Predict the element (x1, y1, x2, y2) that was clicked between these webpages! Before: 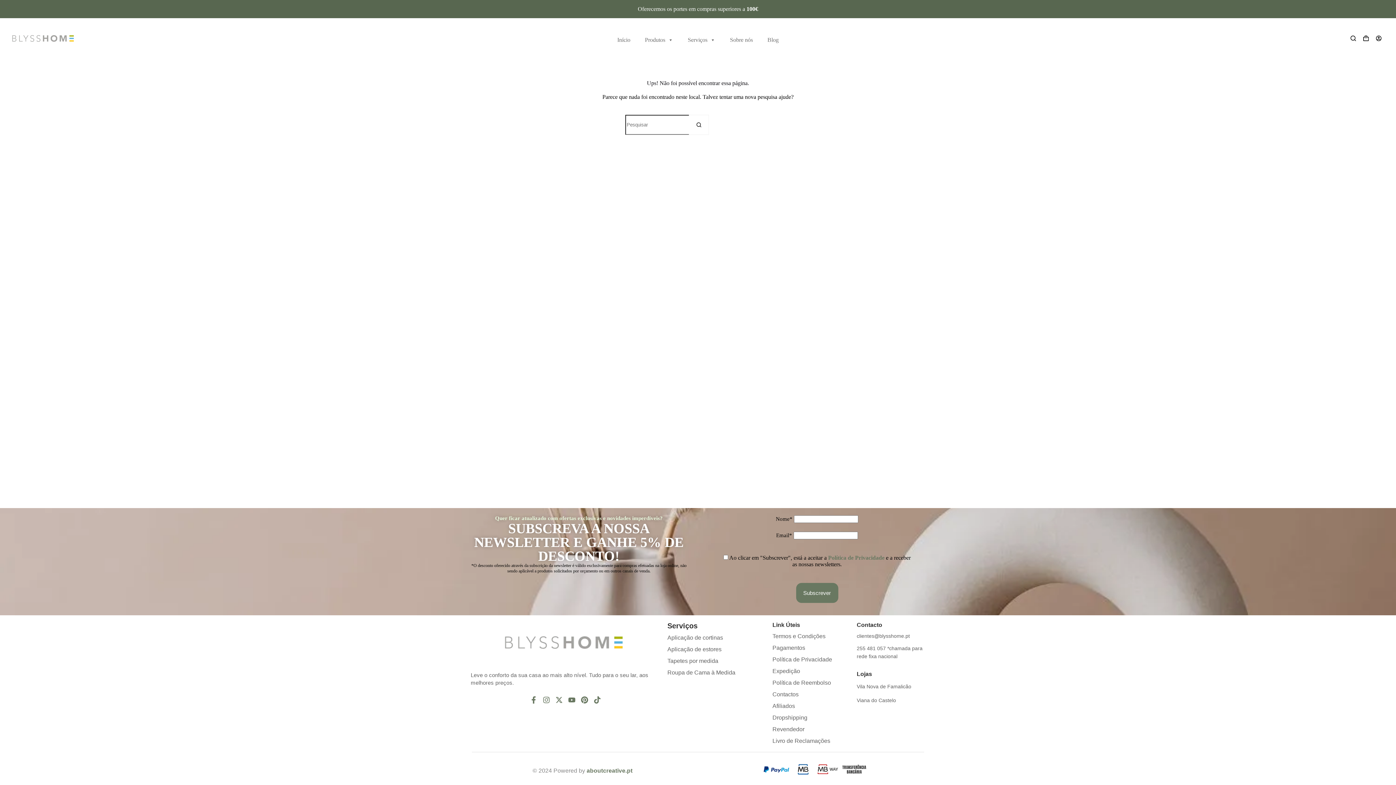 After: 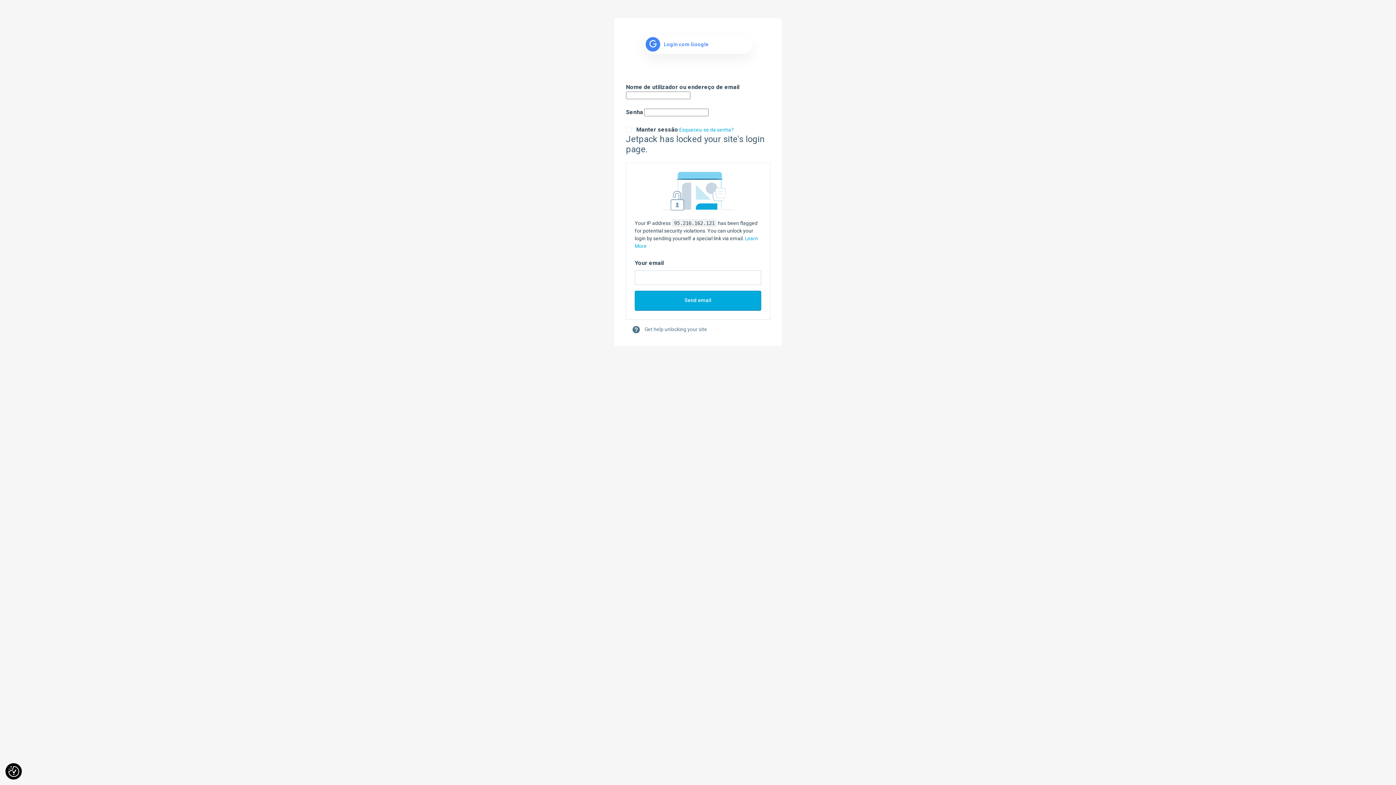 Action: bbox: (667, 669, 735, 675) label: Roupa de Cama à Medida